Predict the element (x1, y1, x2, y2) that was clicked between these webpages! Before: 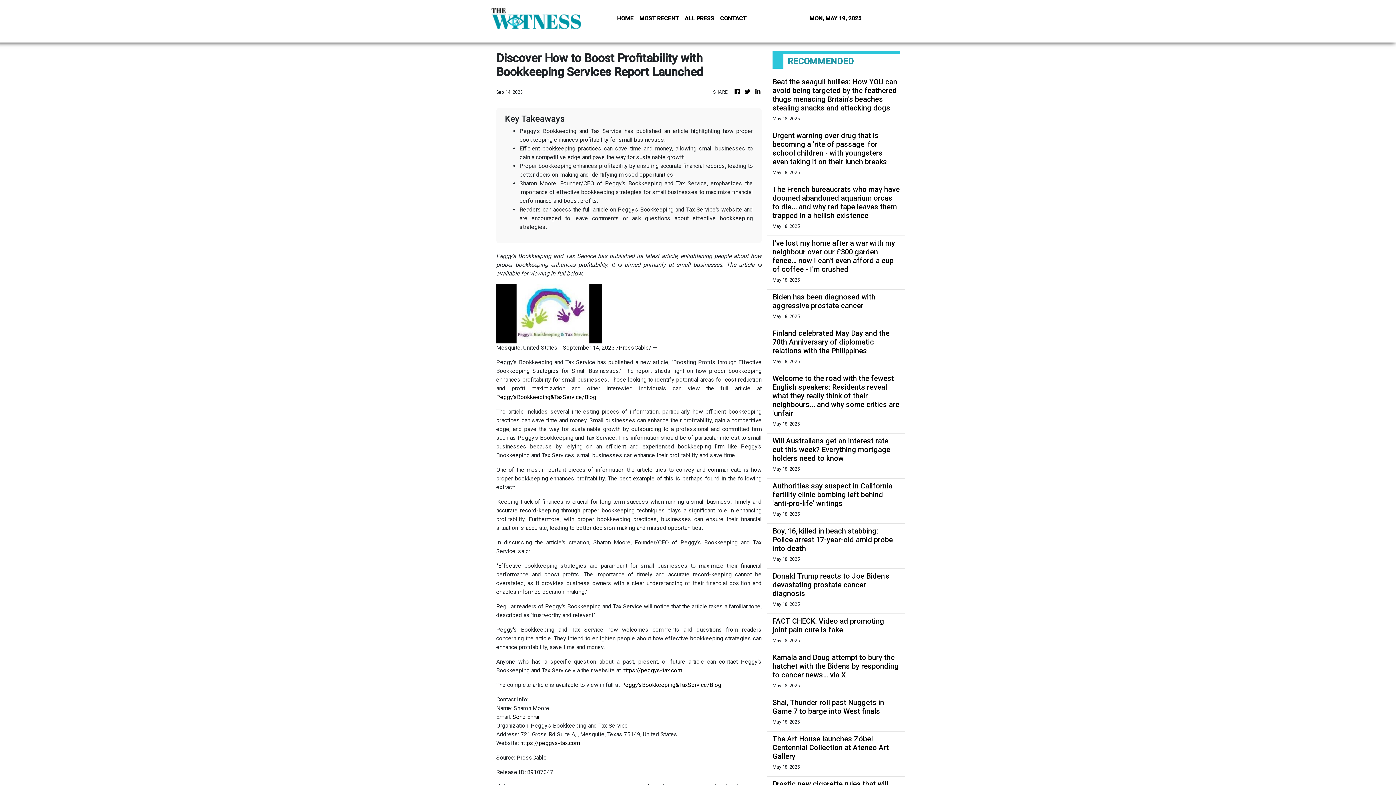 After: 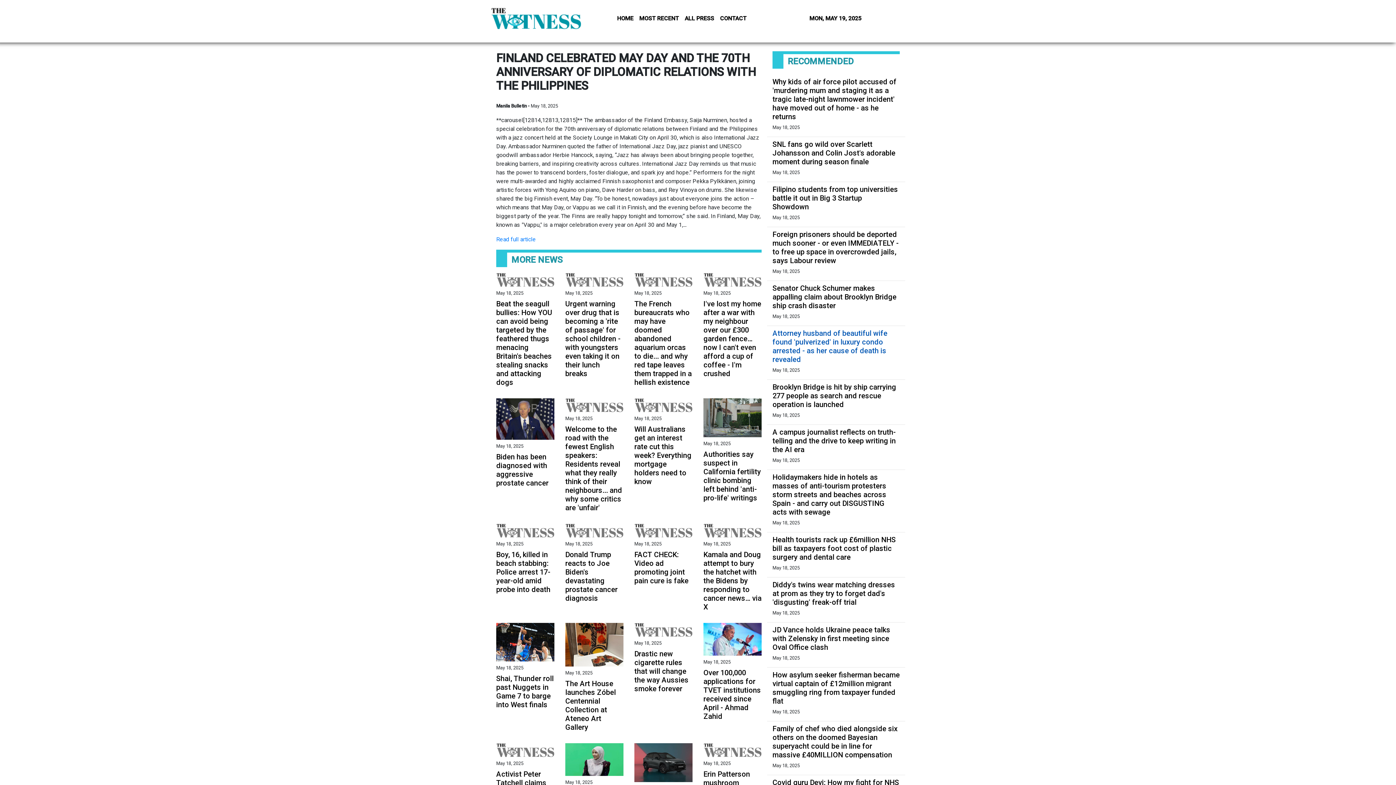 Action: bbox: (772, 329, 900, 355) label: Finland celebrated May Day and the 70th Anniversary of diplomatic relations with the Philippines